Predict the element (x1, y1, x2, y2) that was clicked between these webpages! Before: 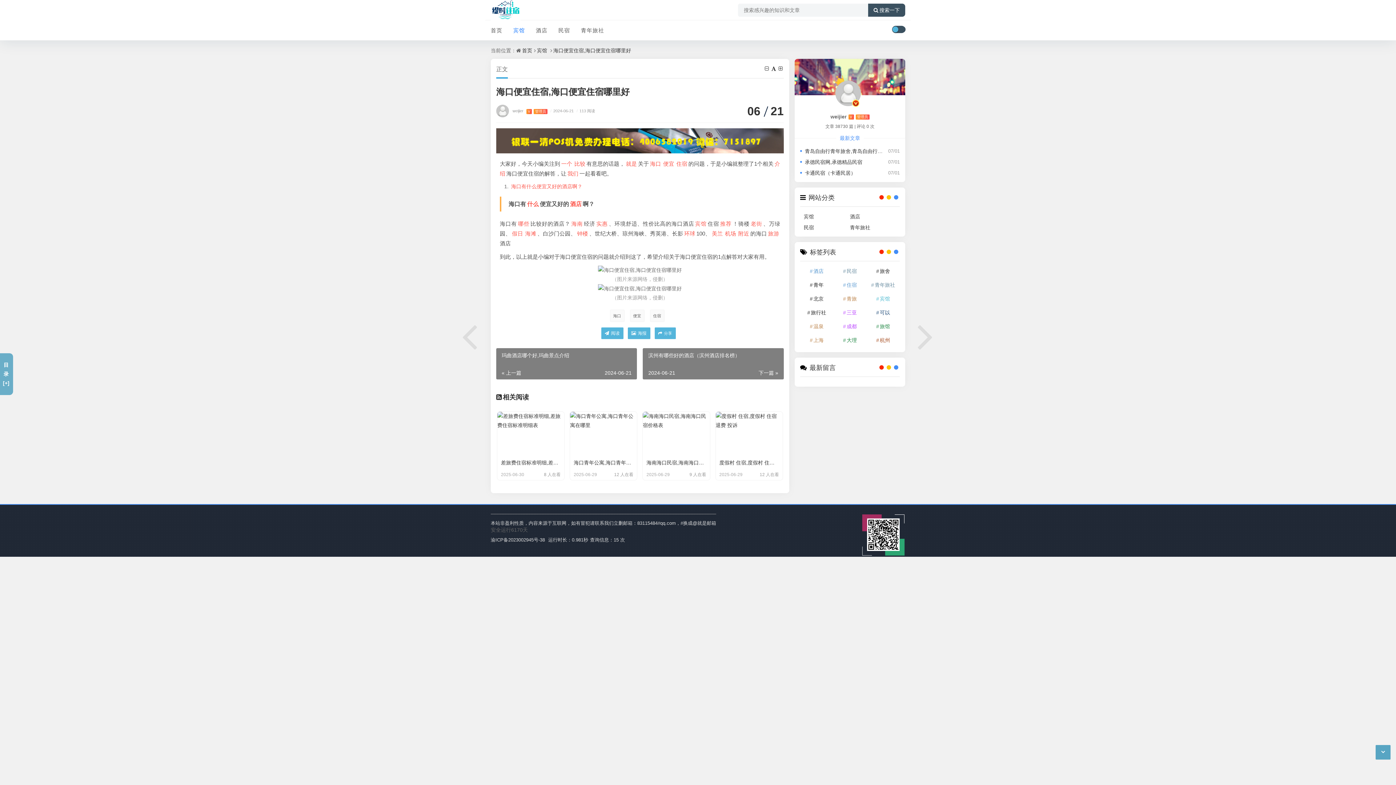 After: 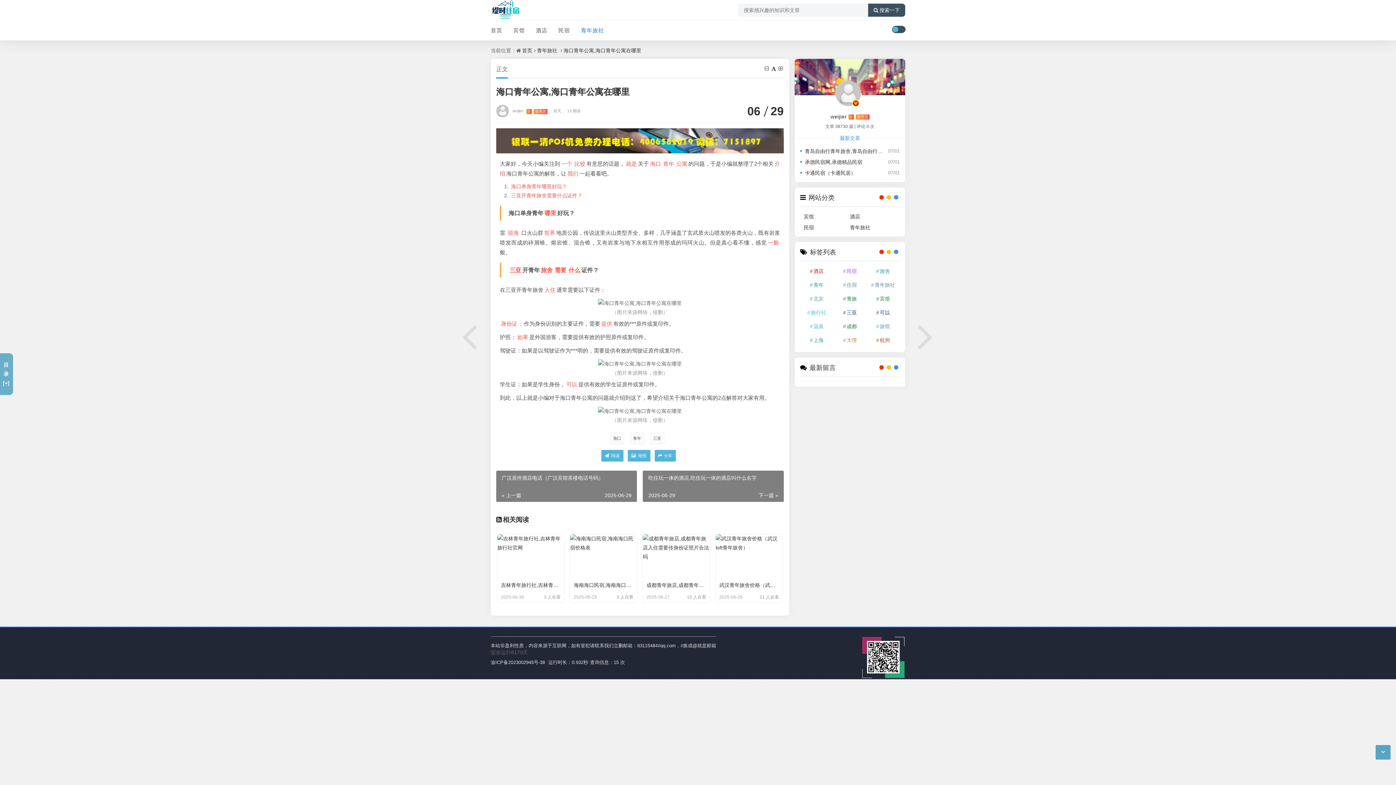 Action: label: 海口青年公寓,海口青年公寓在哪里

2025-06-29
12 人在看 bbox: (569, 411, 637, 480)